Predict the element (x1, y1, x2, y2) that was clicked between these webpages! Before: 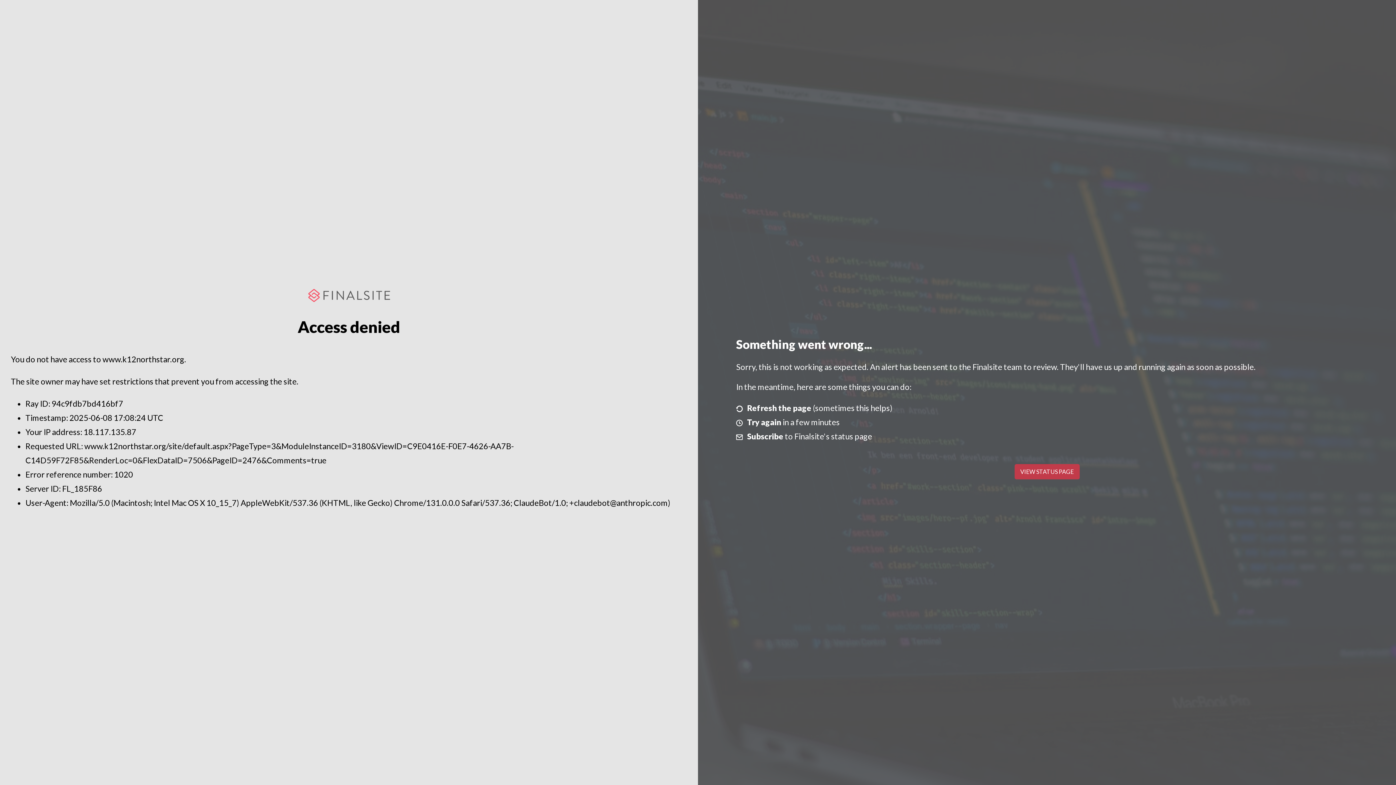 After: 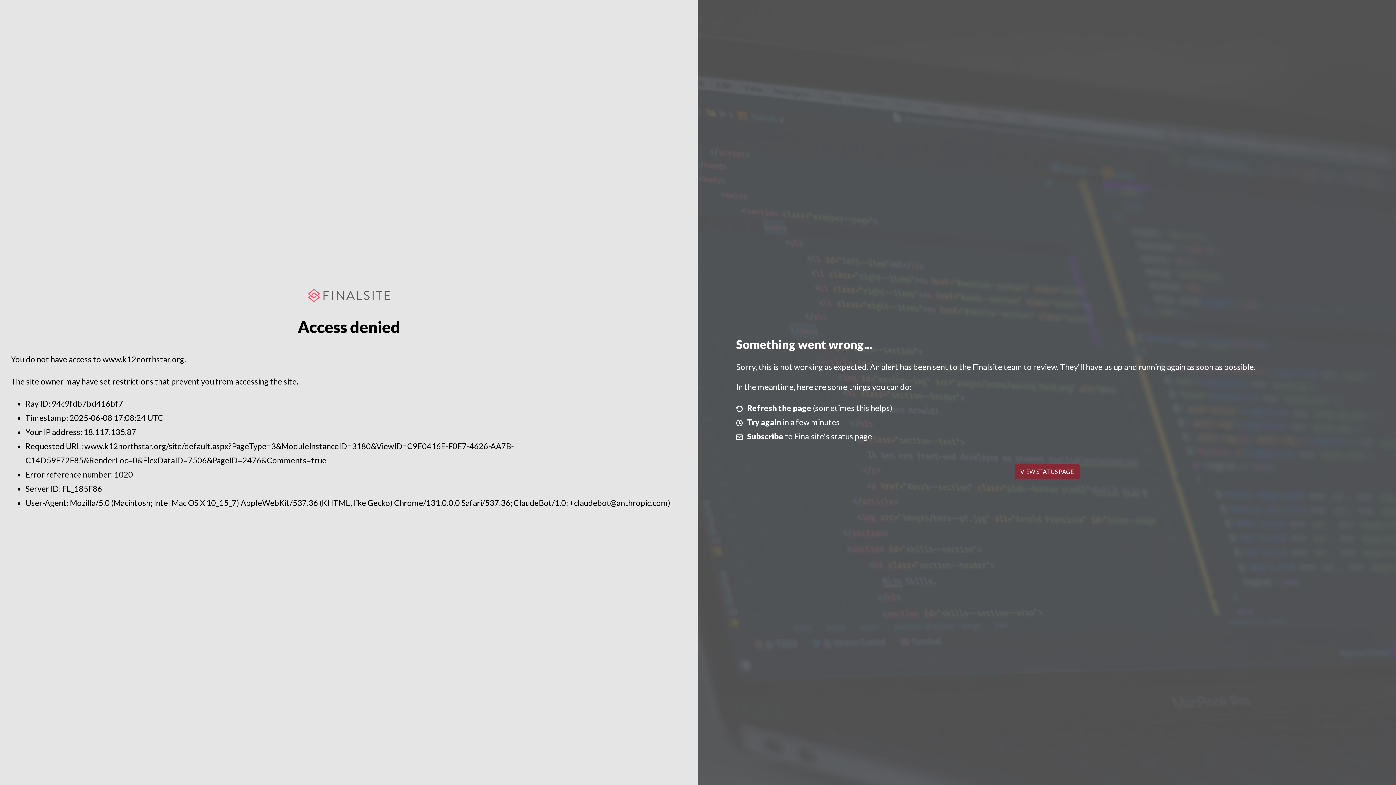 Action: bbox: (1014, 464, 1079, 479) label: VIEW STATUS PAGE